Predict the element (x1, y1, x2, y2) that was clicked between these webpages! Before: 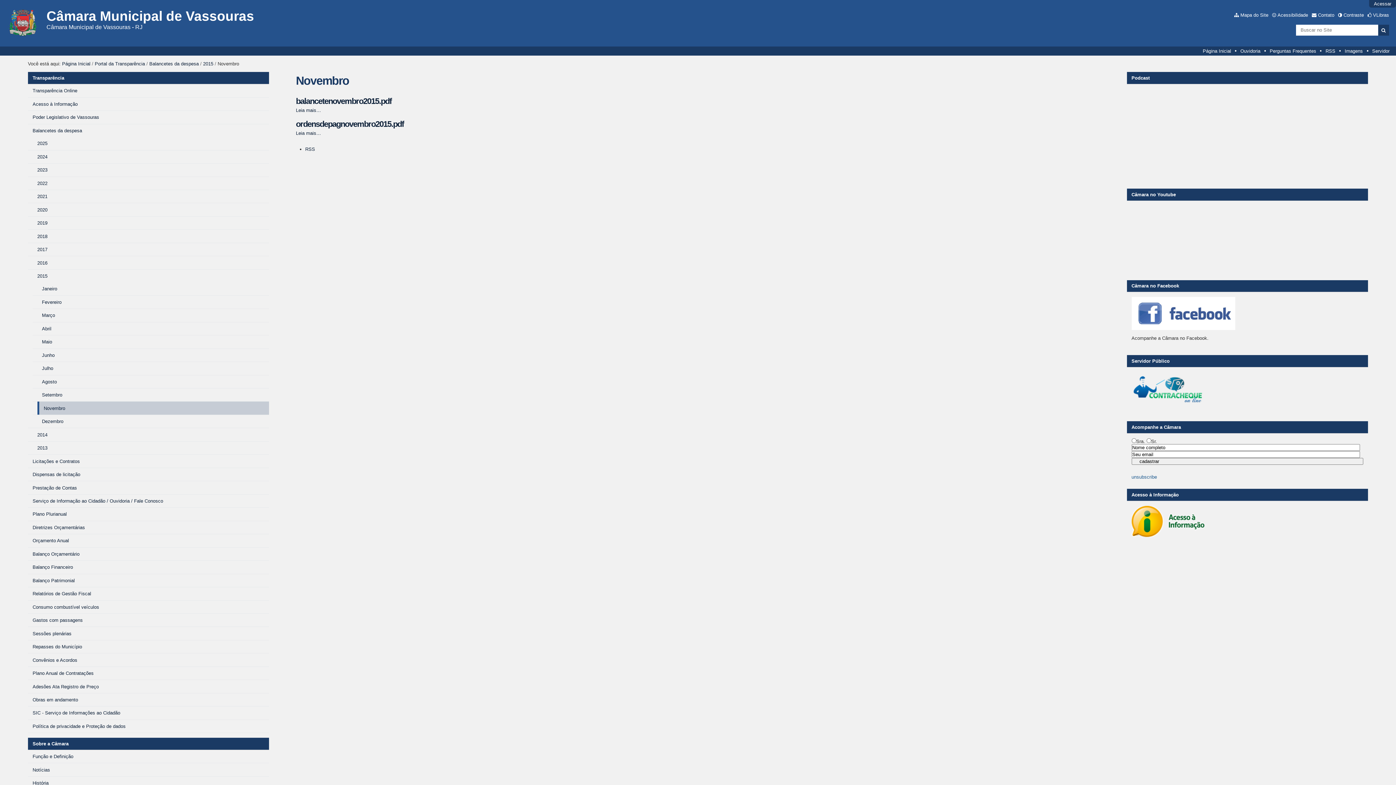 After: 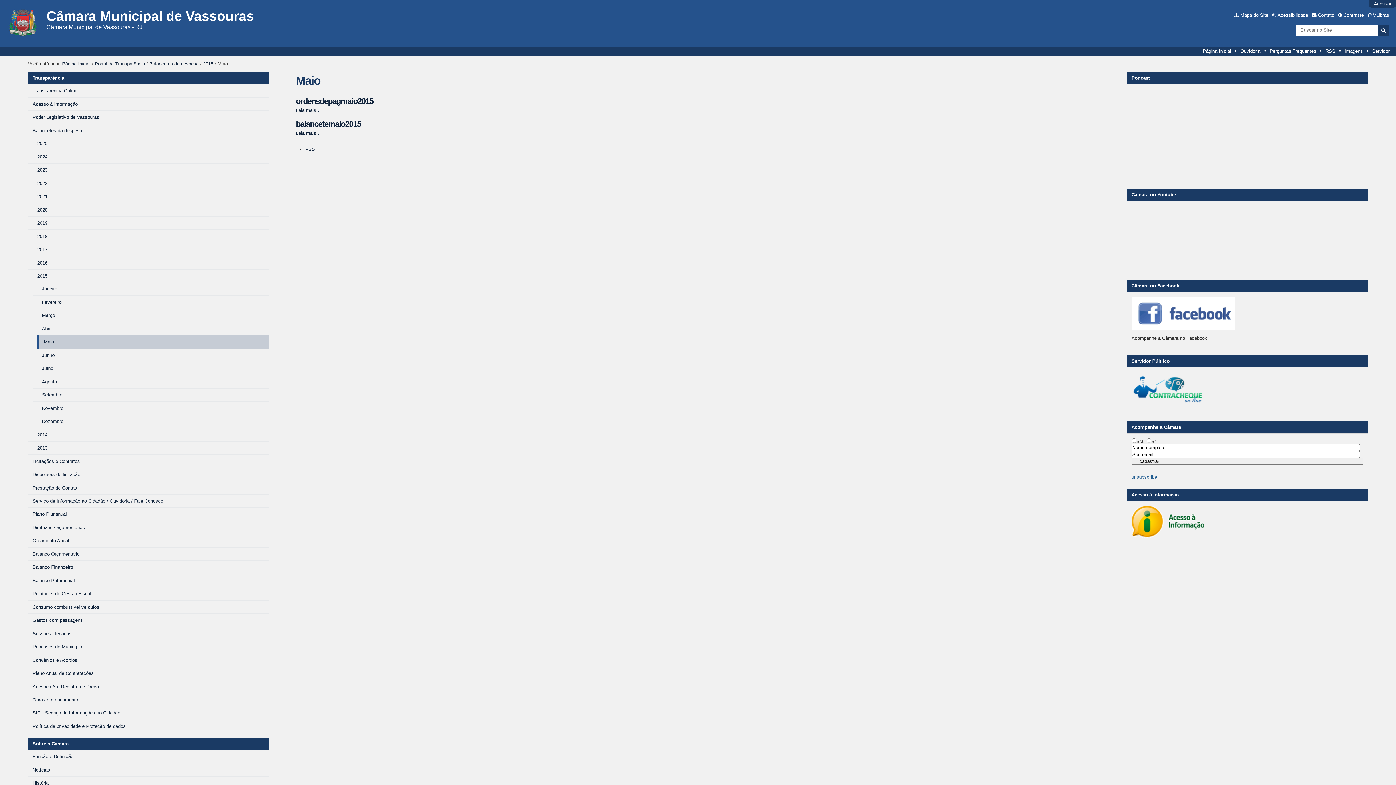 Action: bbox: (37, 335, 269, 348) label: Maio